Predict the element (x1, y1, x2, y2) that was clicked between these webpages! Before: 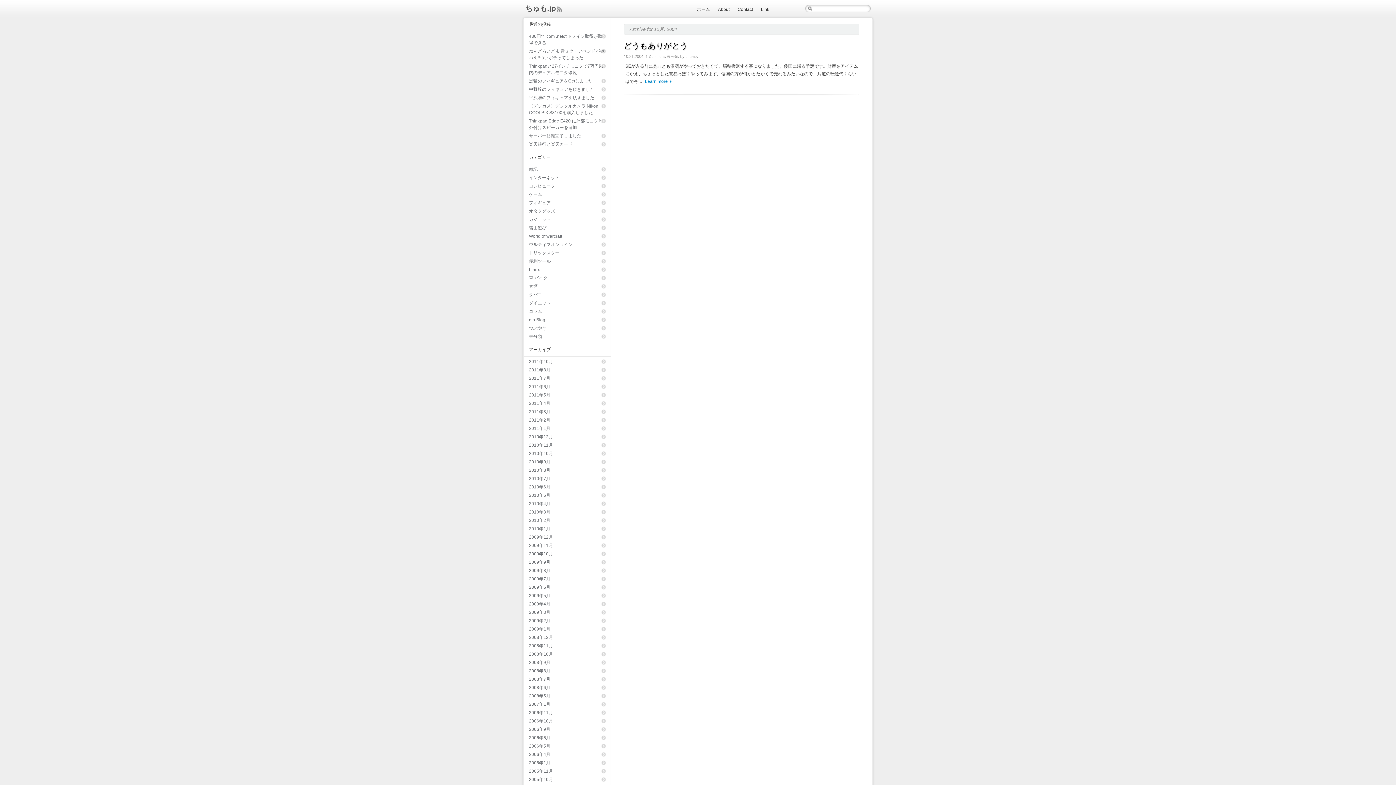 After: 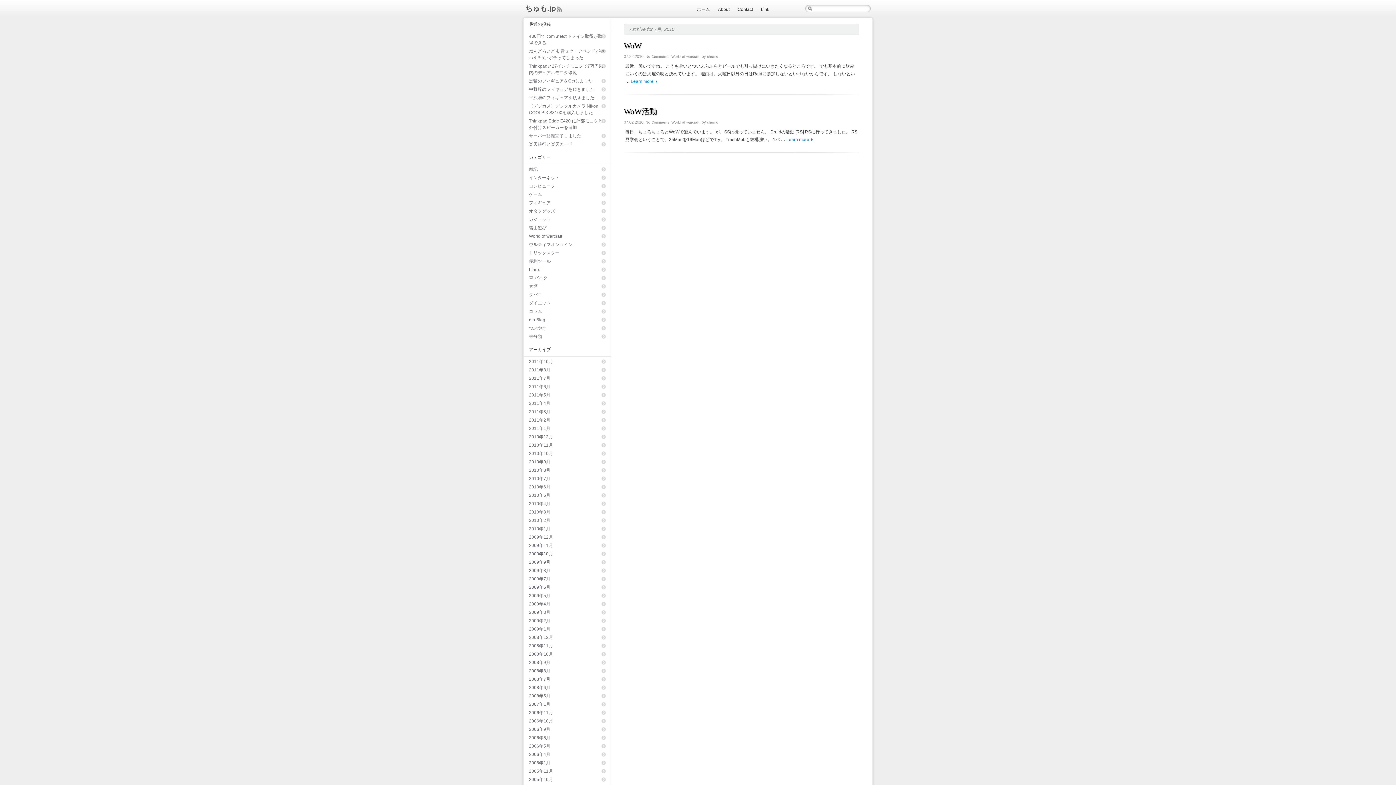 Action: bbox: (529, 475, 606, 482) label: 2010年7月